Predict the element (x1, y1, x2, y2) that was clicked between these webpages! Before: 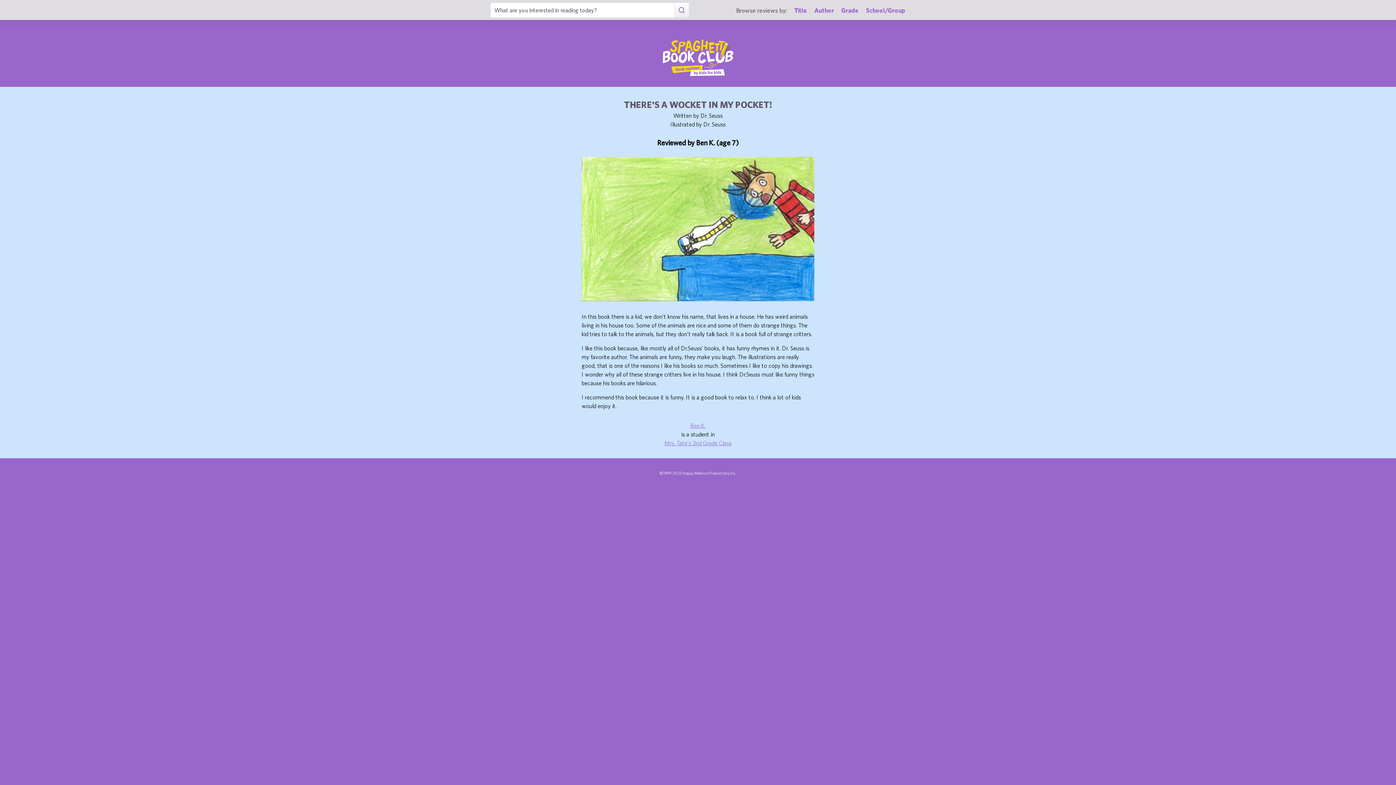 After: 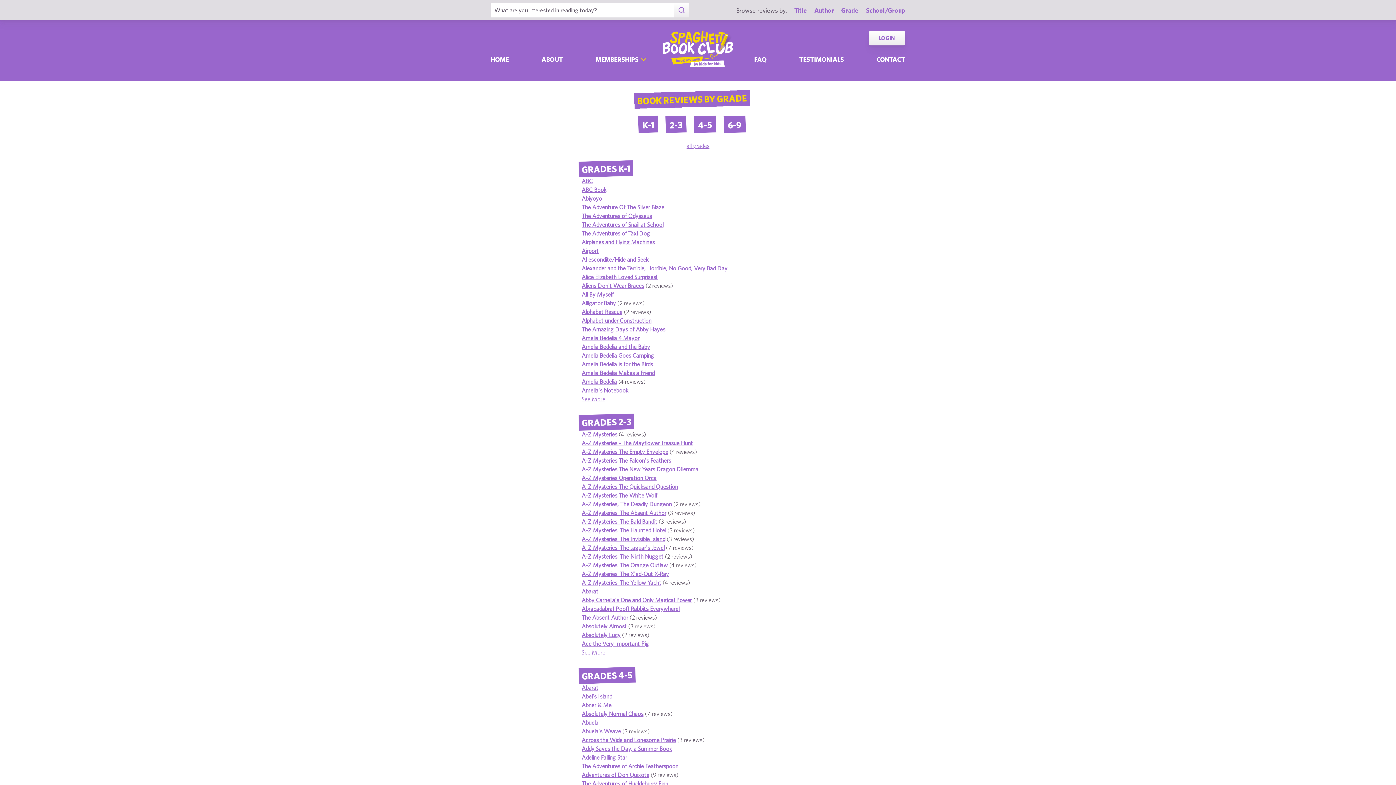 Action: bbox: (841, 6, 858, 14) label: Grade